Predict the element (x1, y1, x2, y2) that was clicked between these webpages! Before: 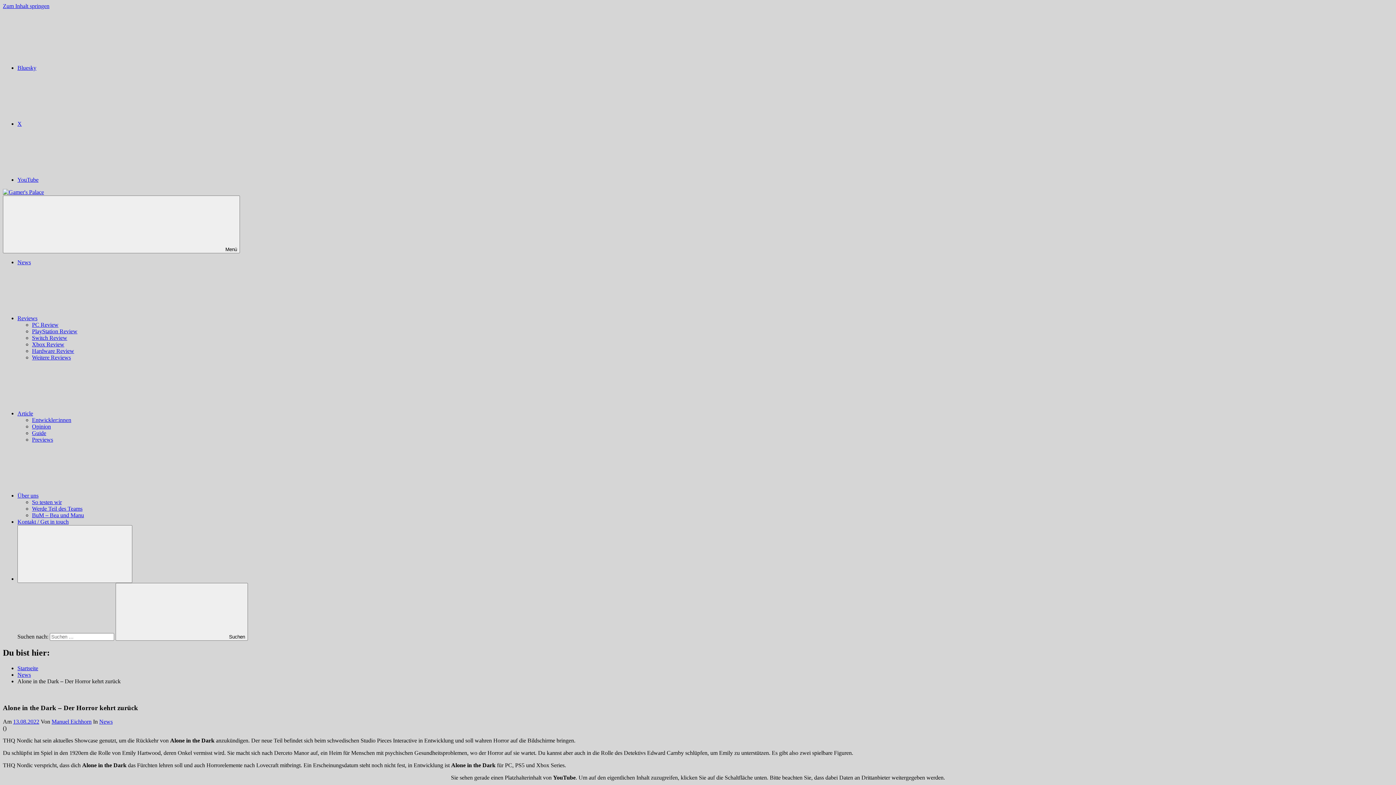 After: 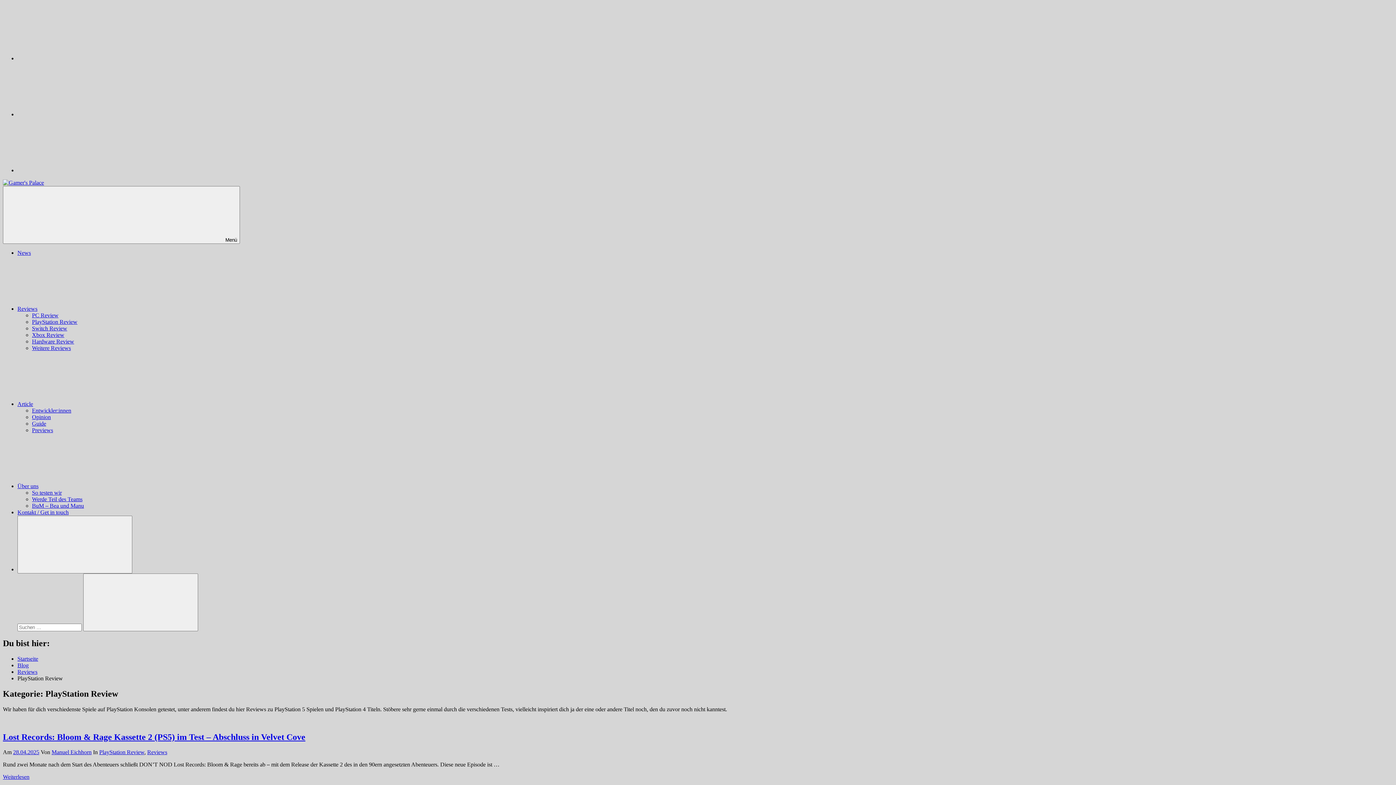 Action: label: PlayStation Review bbox: (32, 328, 77, 334)